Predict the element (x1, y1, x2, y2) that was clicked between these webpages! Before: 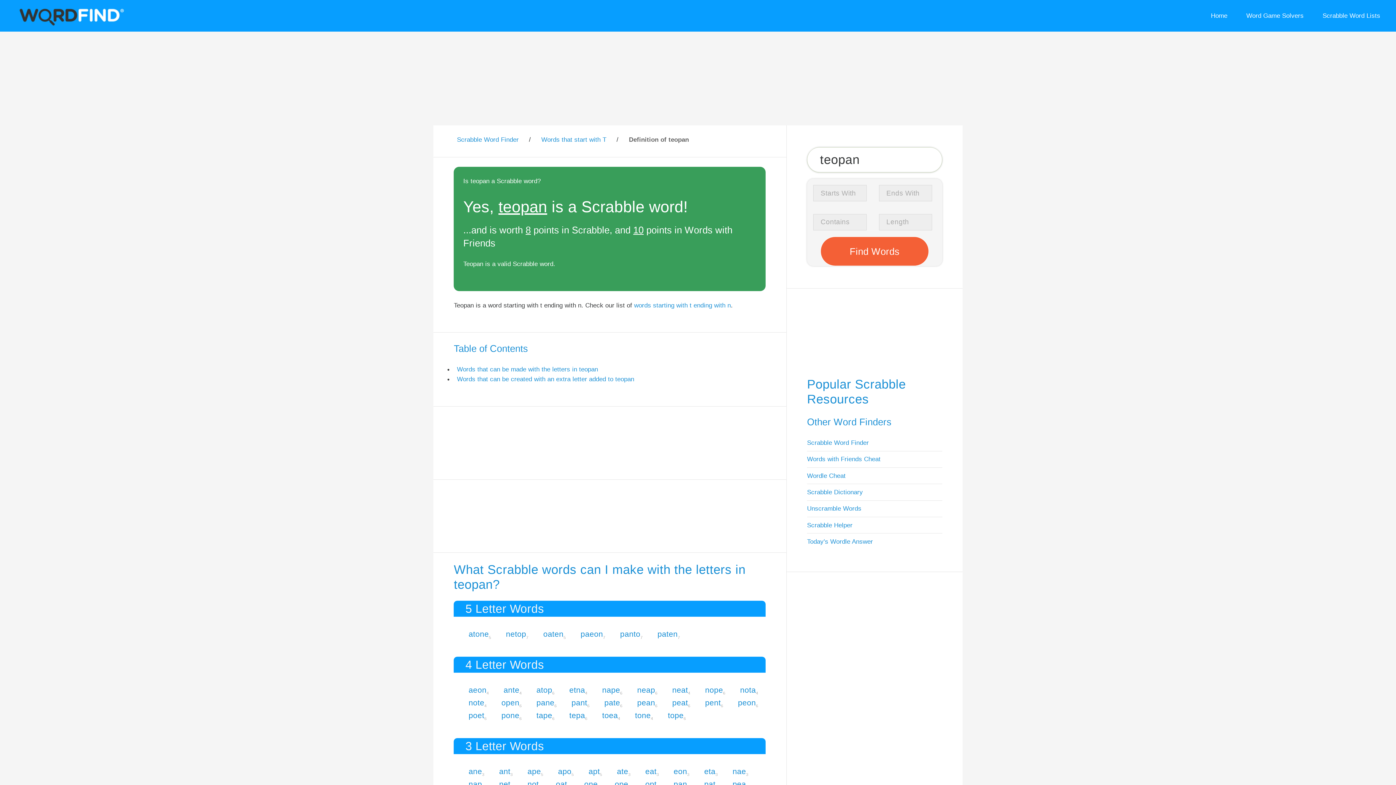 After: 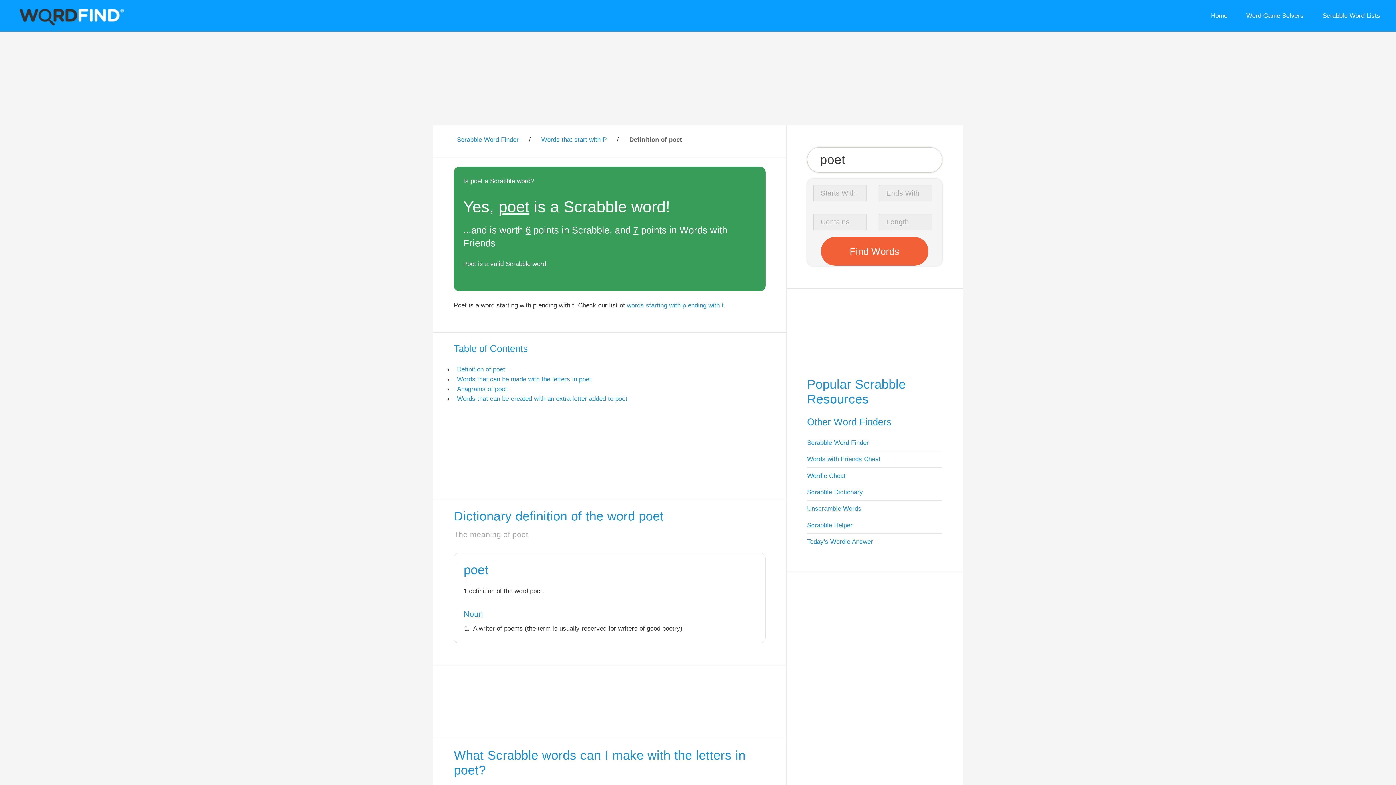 Action: bbox: (468, 711, 484, 720) label: poet